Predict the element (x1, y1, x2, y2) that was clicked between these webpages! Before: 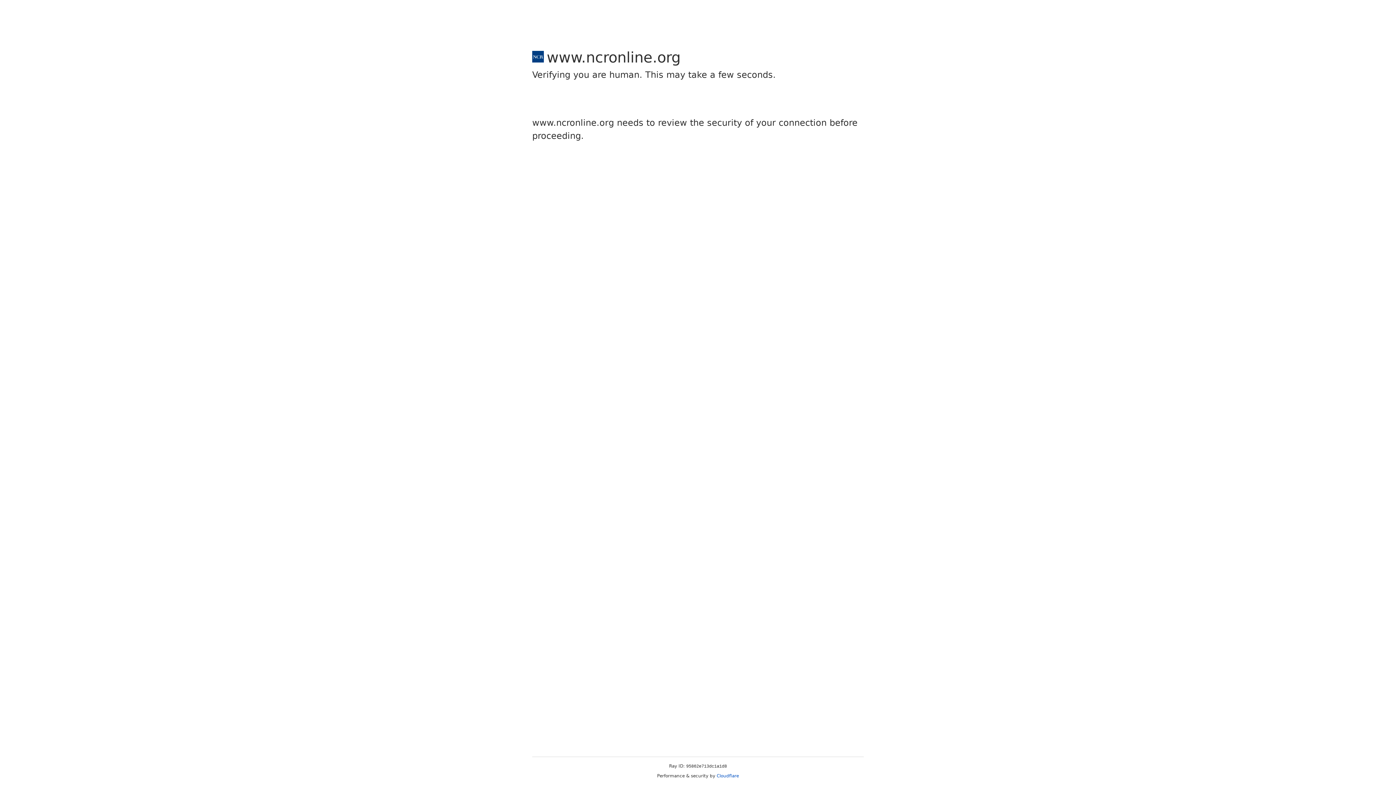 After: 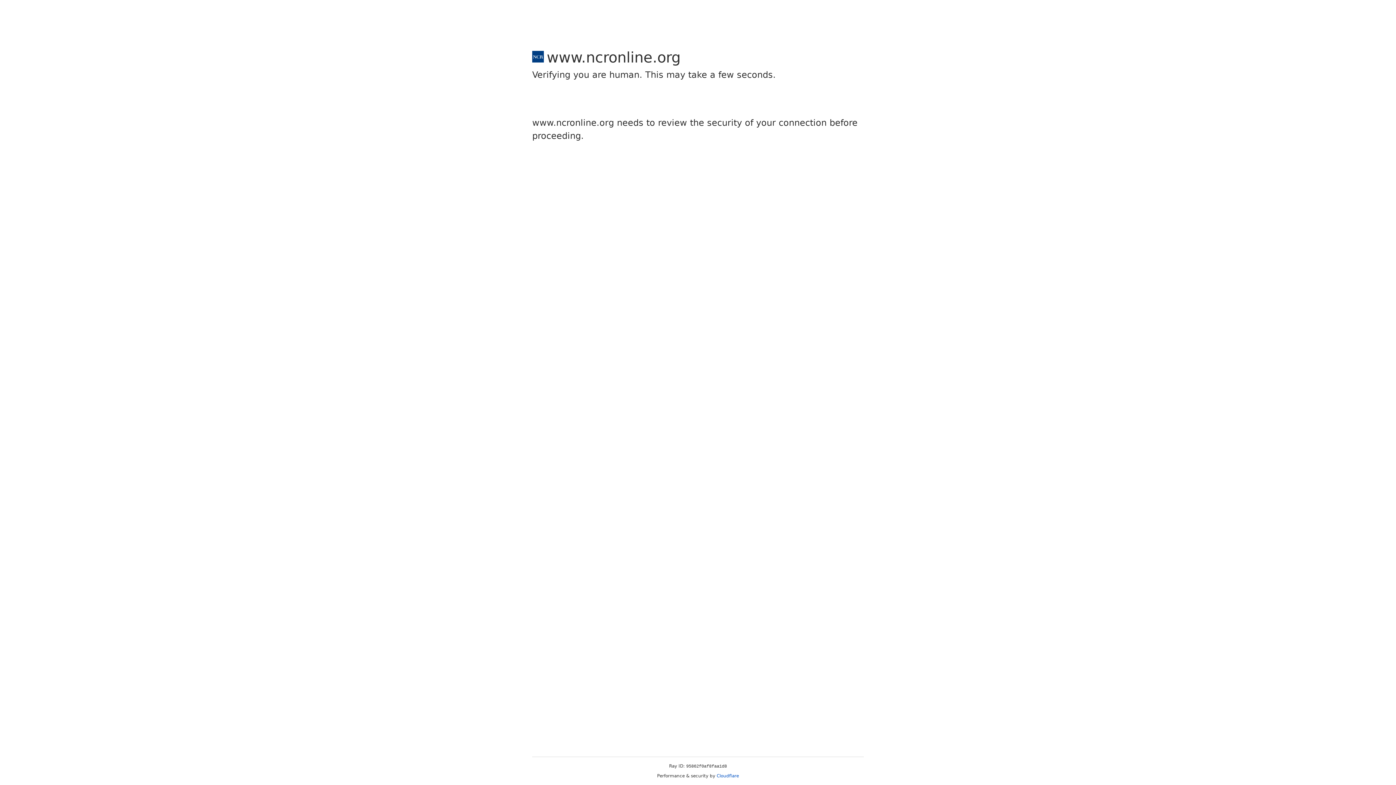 Action: label: Cloudflare bbox: (716, 773, 739, 778)